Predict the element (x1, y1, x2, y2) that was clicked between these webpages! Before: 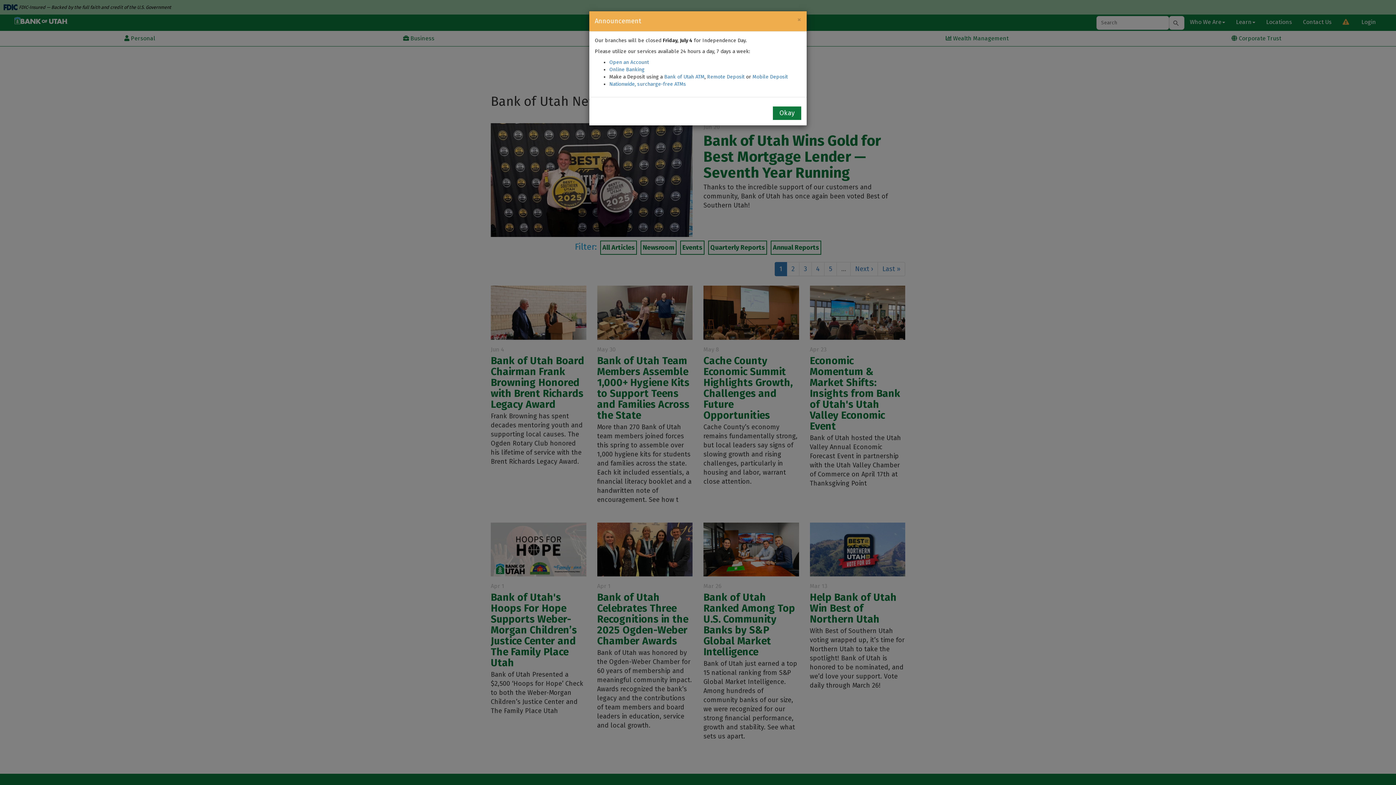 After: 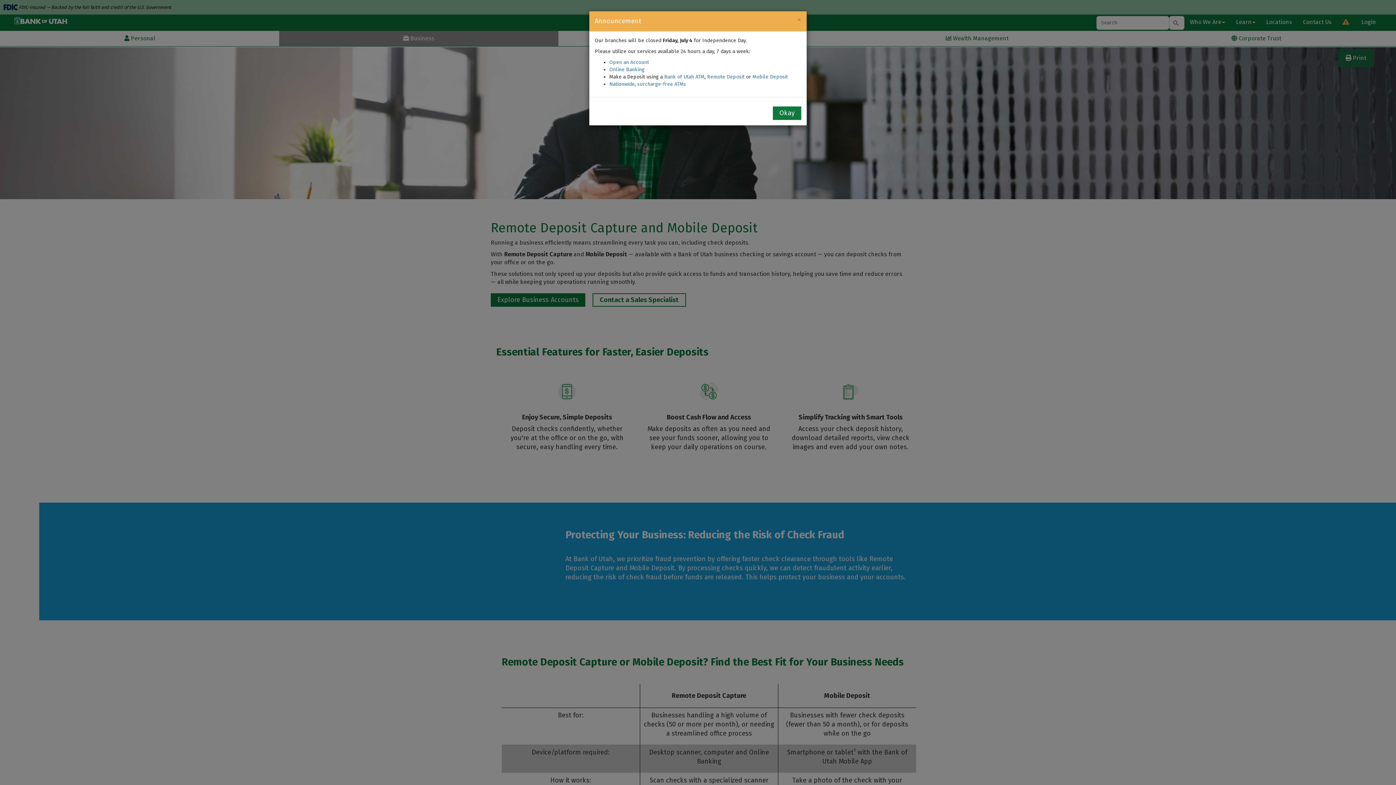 Action: bbox: (707, 73, 744, 80) label: Remote Deposit